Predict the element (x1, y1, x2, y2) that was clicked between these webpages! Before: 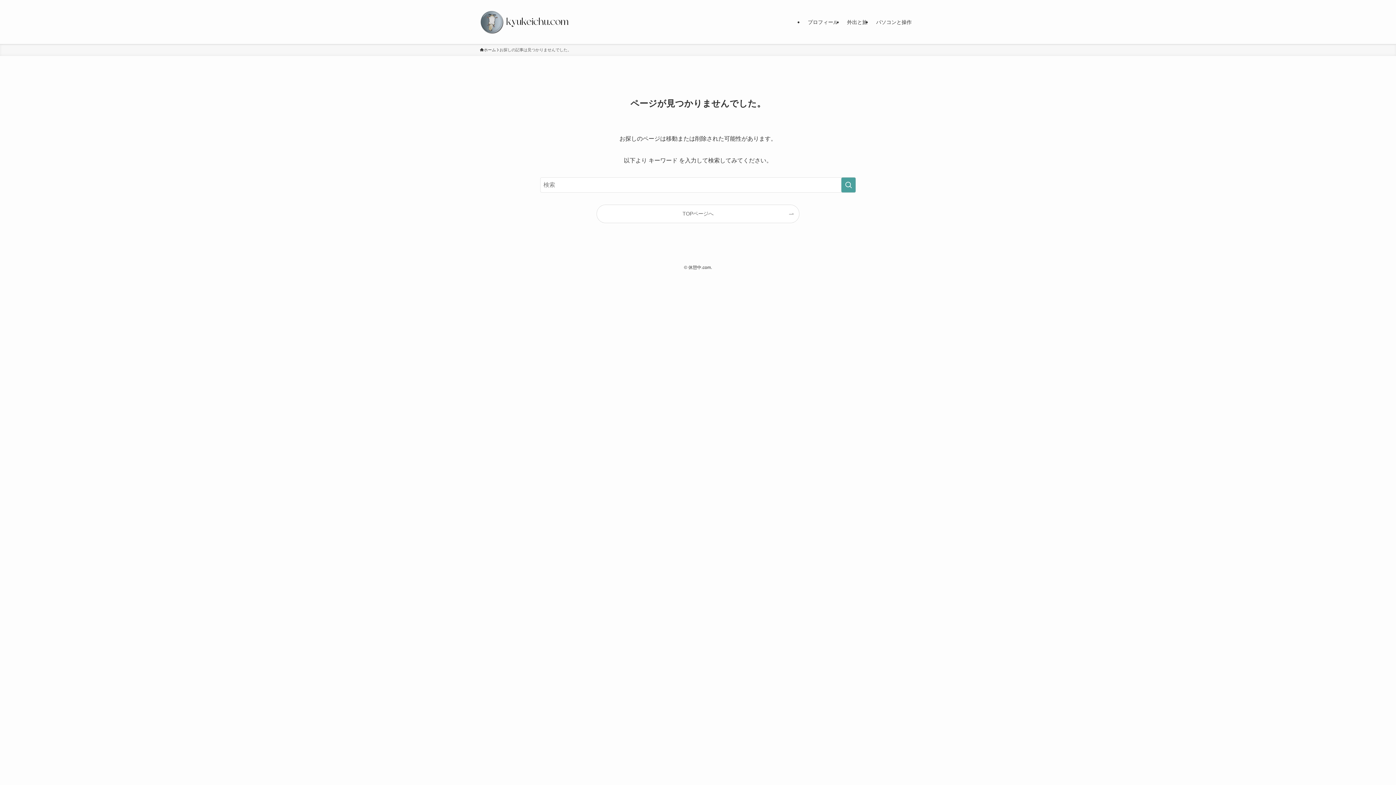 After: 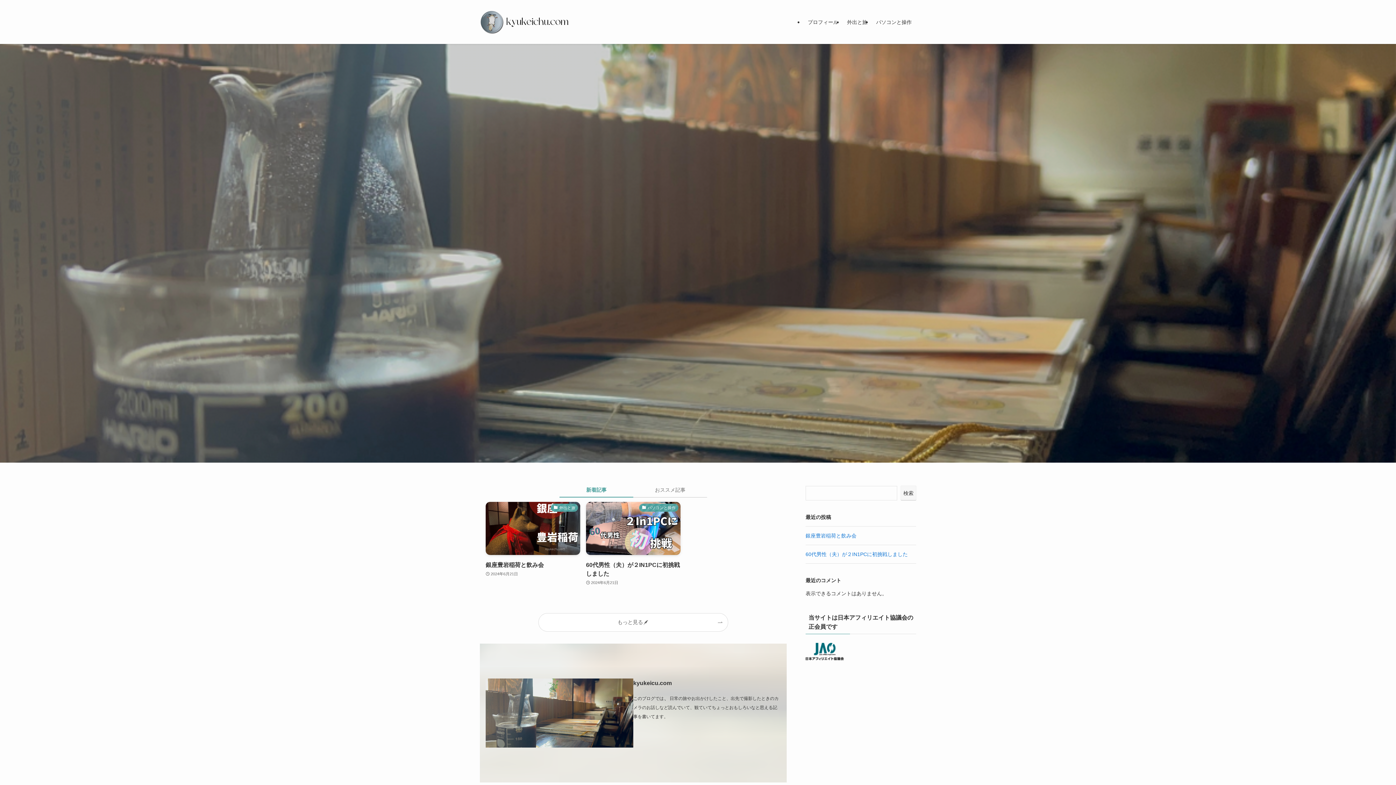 Action: label: ホーム bbox: (480, 46, 496, 53)